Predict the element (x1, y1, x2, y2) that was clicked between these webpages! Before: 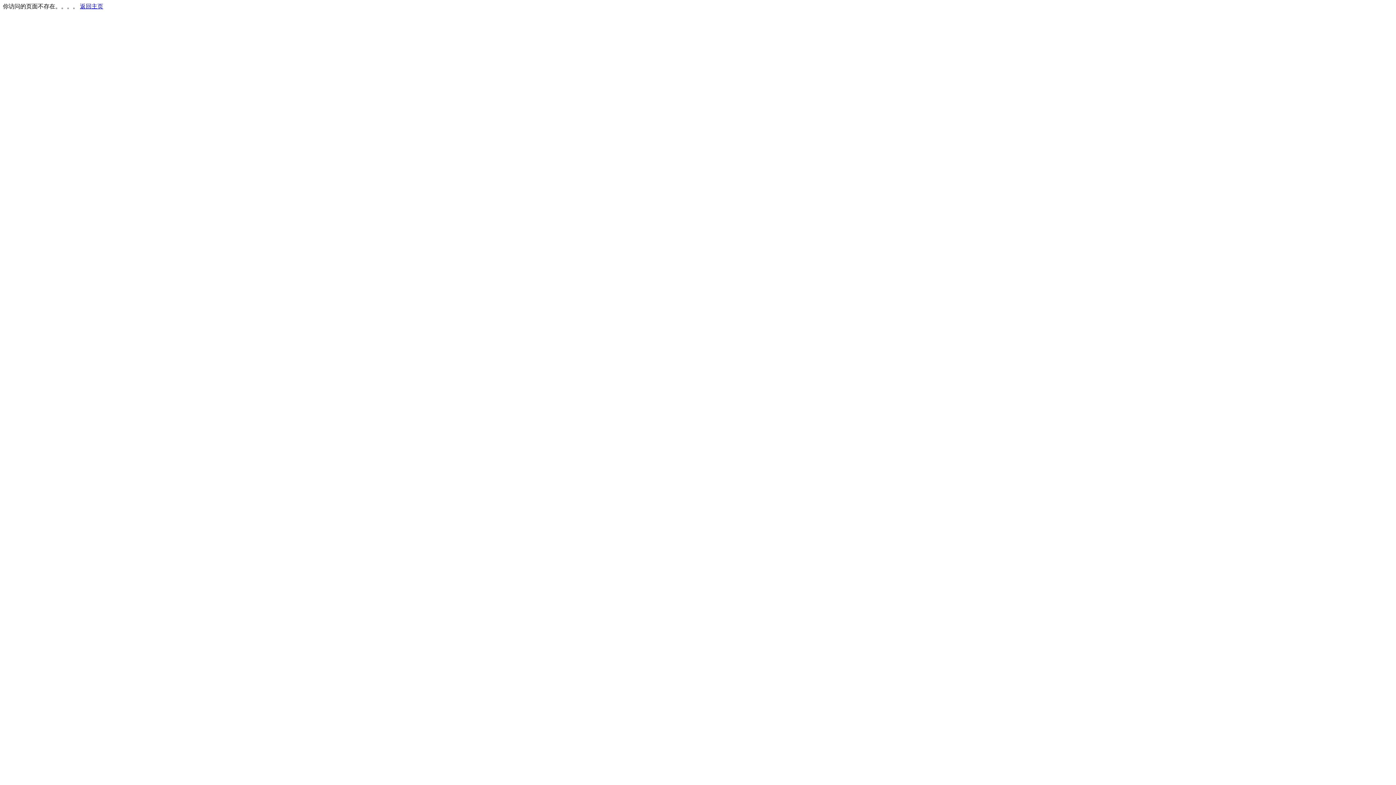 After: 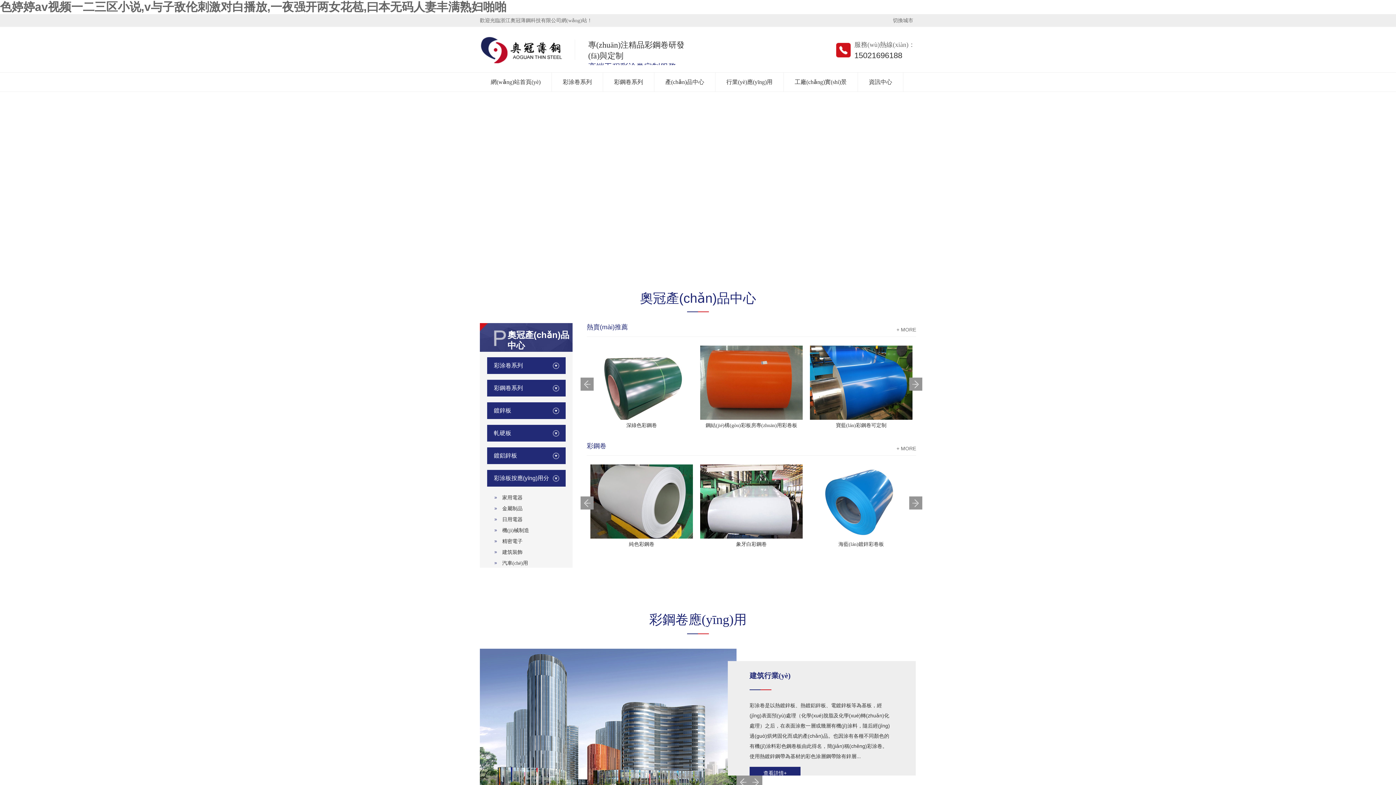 Action: bbox: (80, 3, 103, 9) label: 返回主页